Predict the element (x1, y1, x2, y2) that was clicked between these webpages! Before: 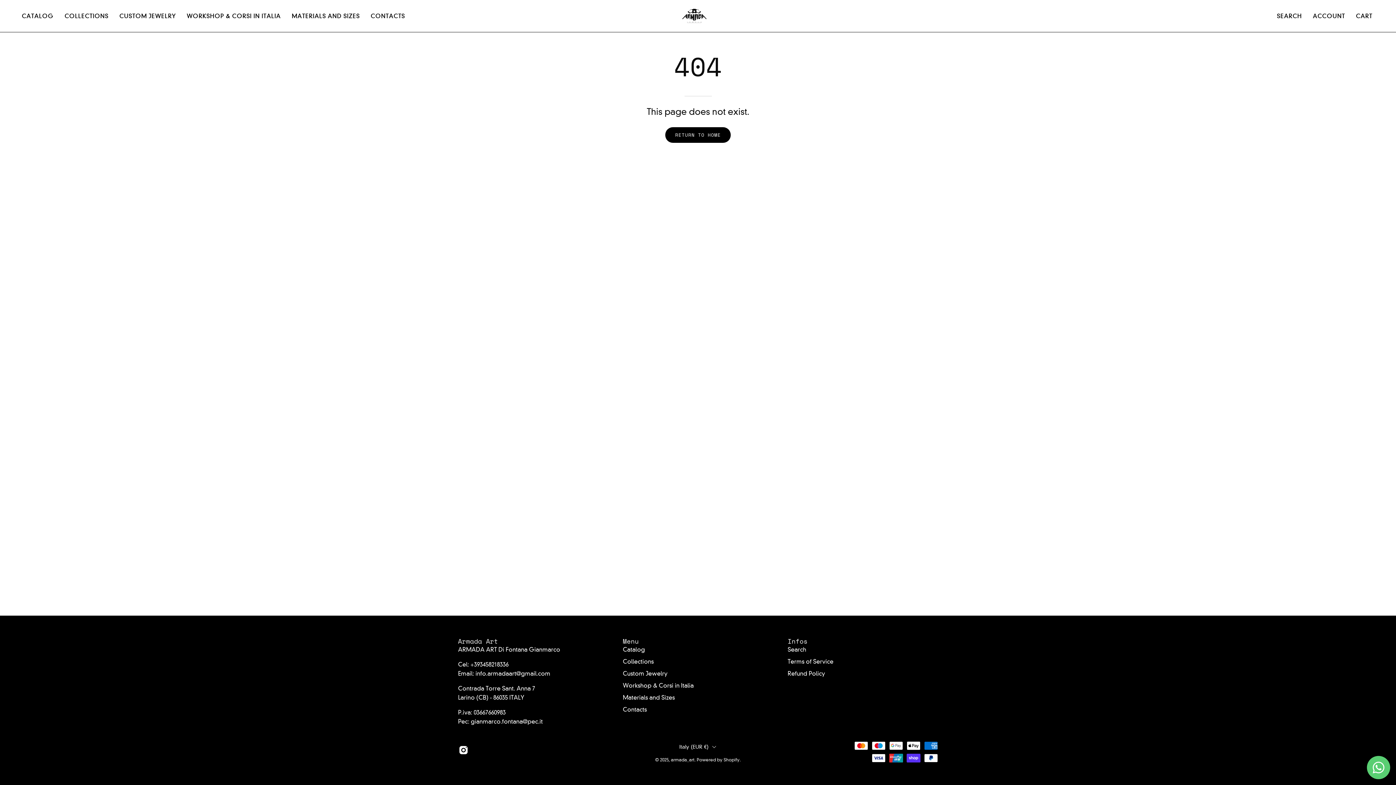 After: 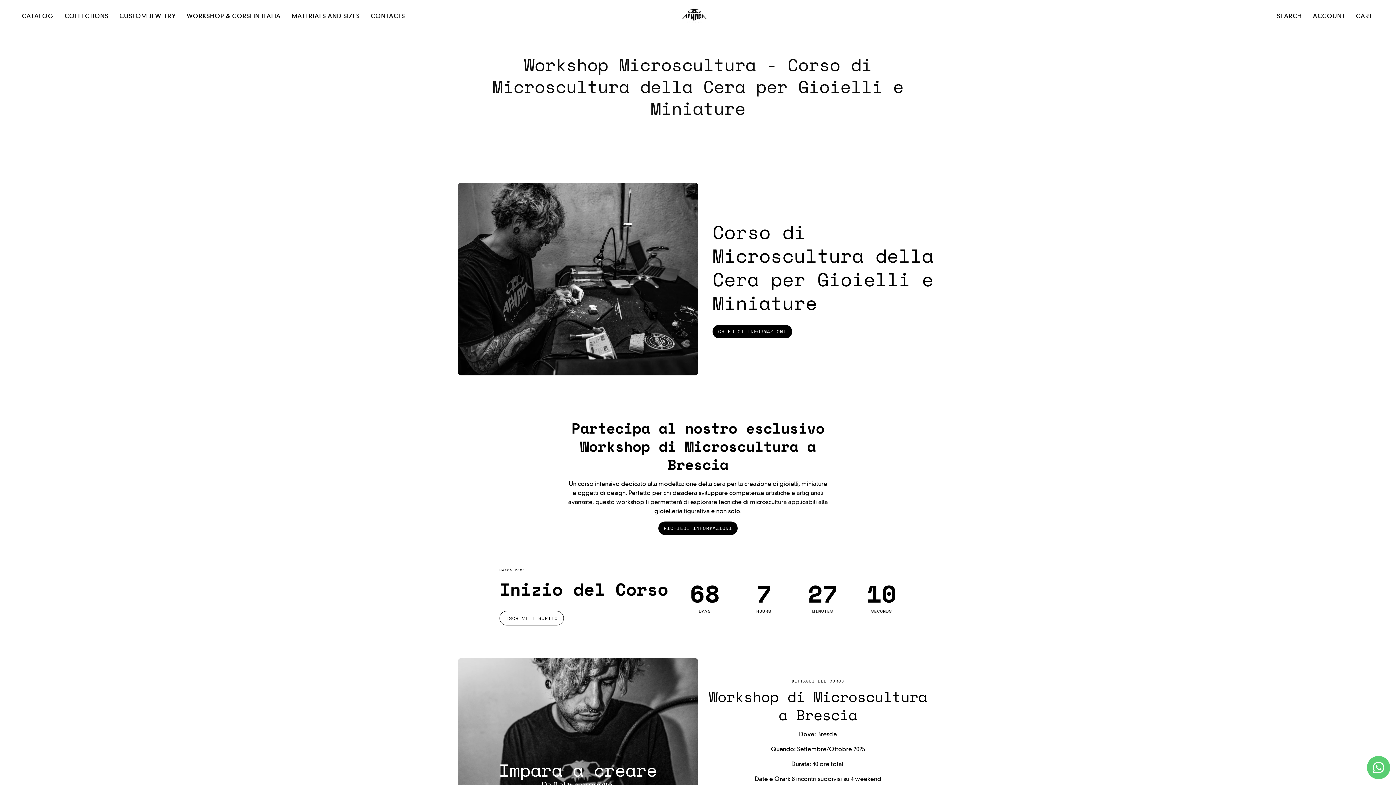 Action: bbox: (623, 682, 693, 689) label: Workshop & Corsi in Italia